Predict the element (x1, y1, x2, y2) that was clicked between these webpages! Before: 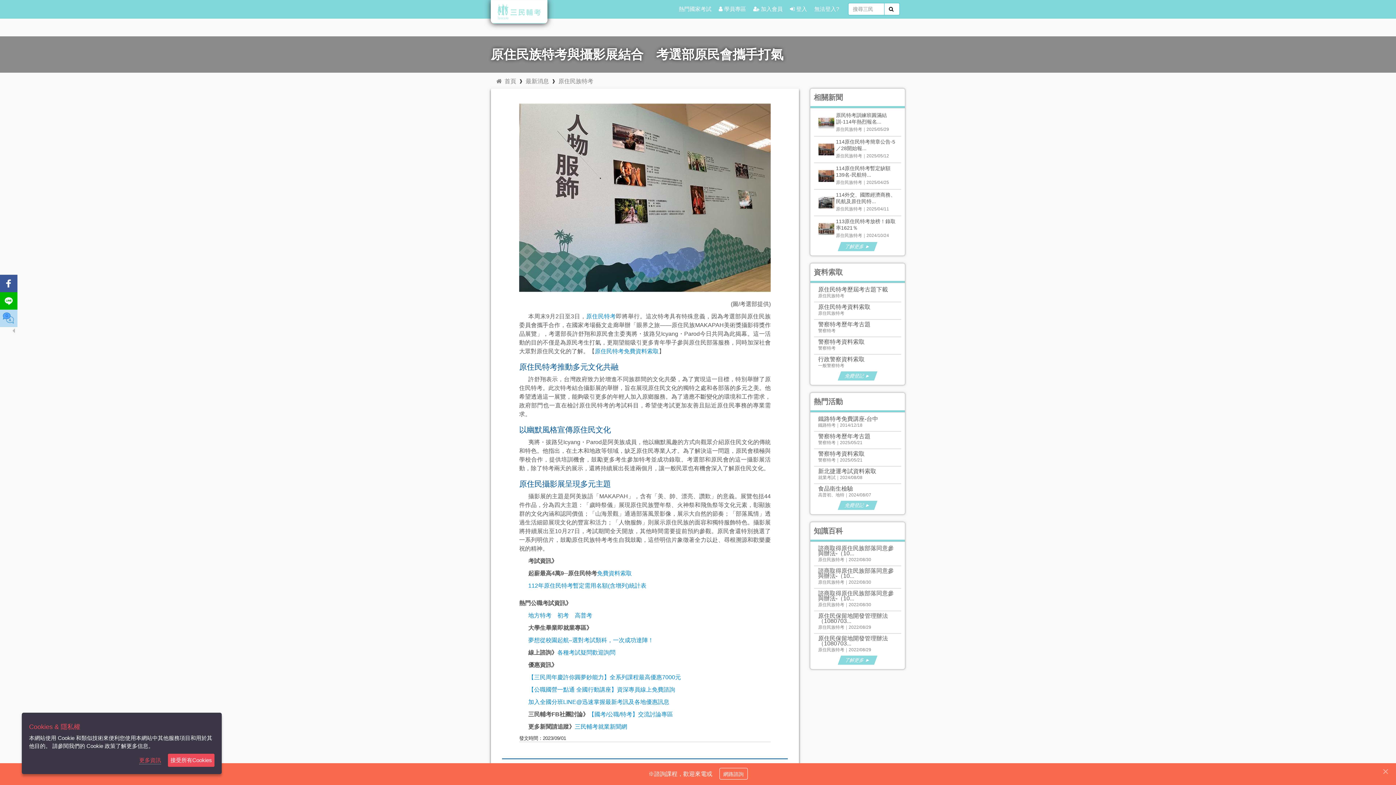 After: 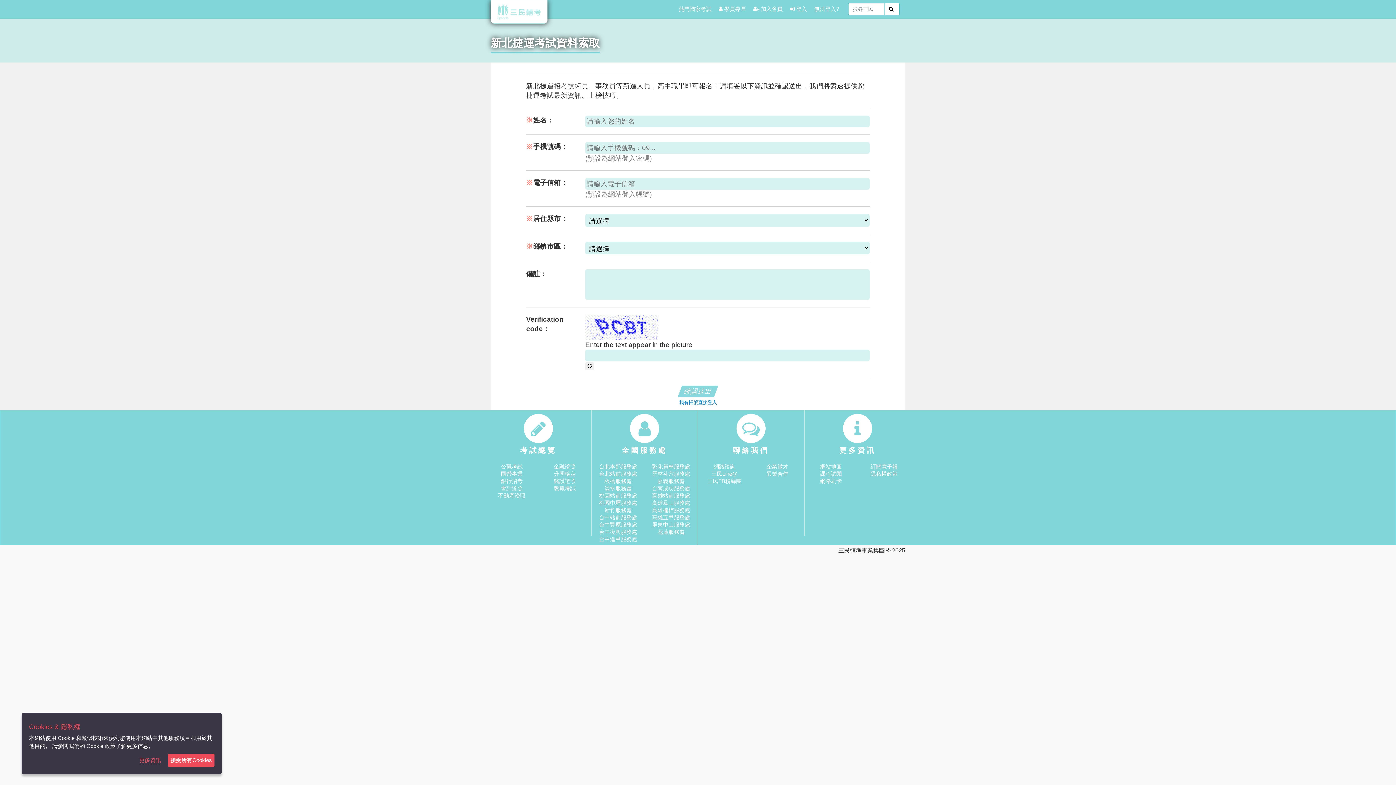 Action: label: 新北捷運考試資料索取 bbox: (818, 468, 876, 474)